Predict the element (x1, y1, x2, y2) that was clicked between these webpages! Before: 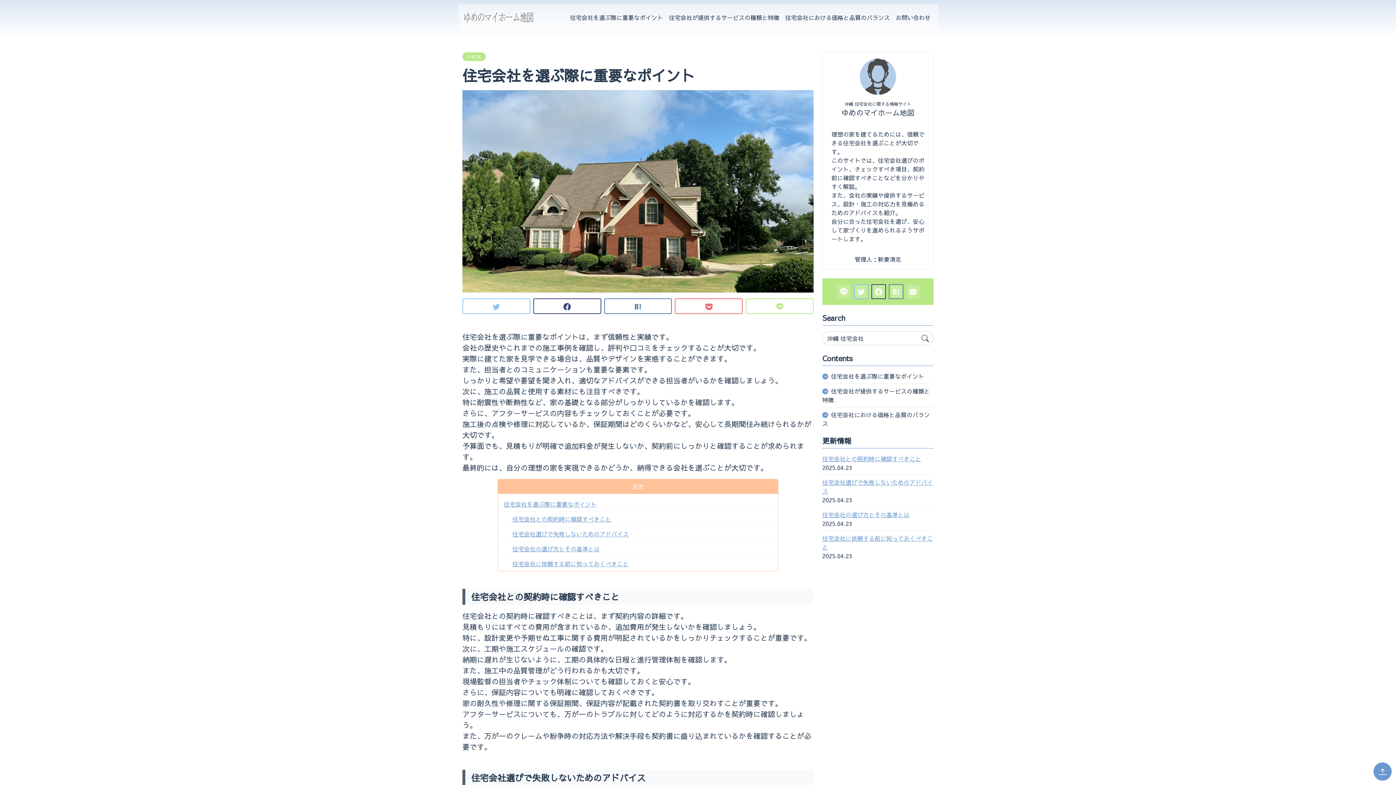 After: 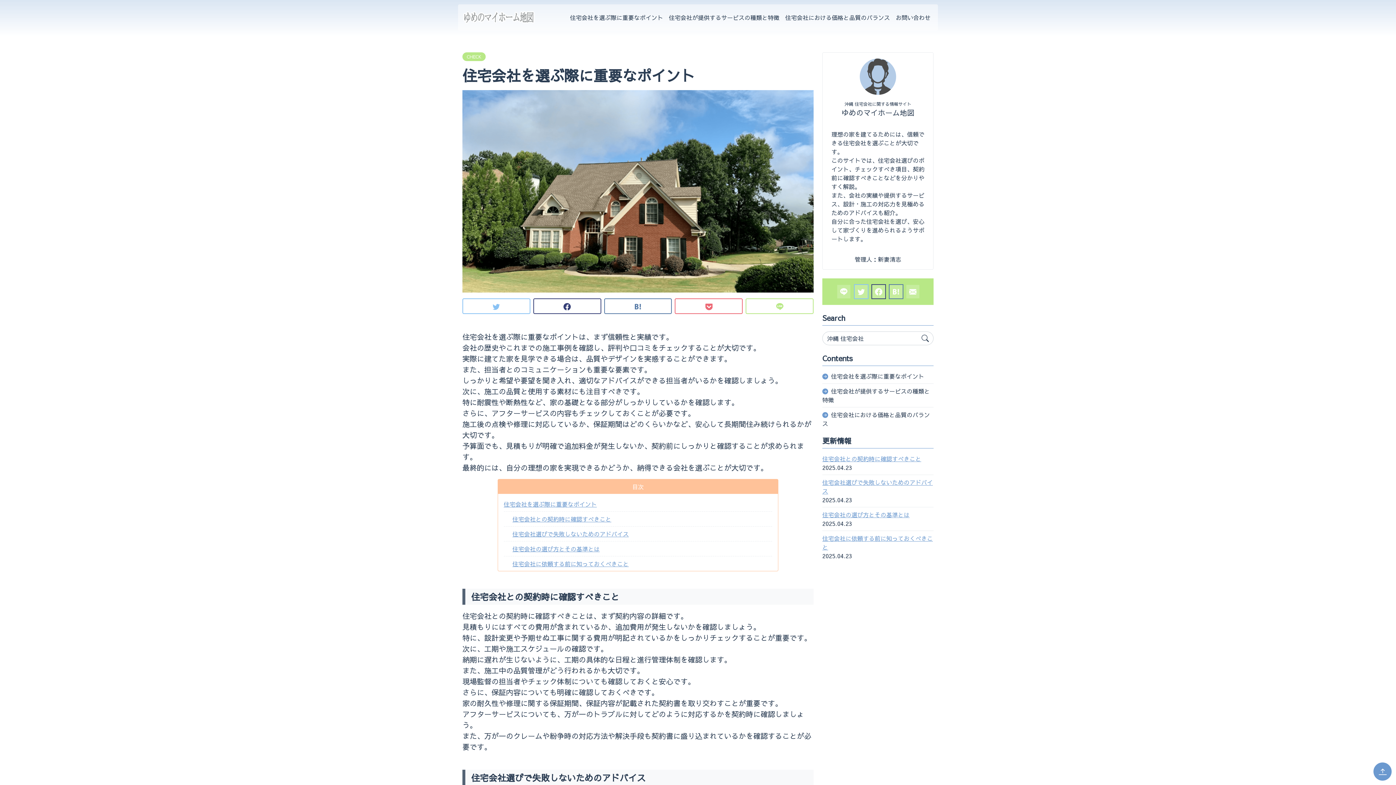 Action: bbox: (462, 10, 535, 24)